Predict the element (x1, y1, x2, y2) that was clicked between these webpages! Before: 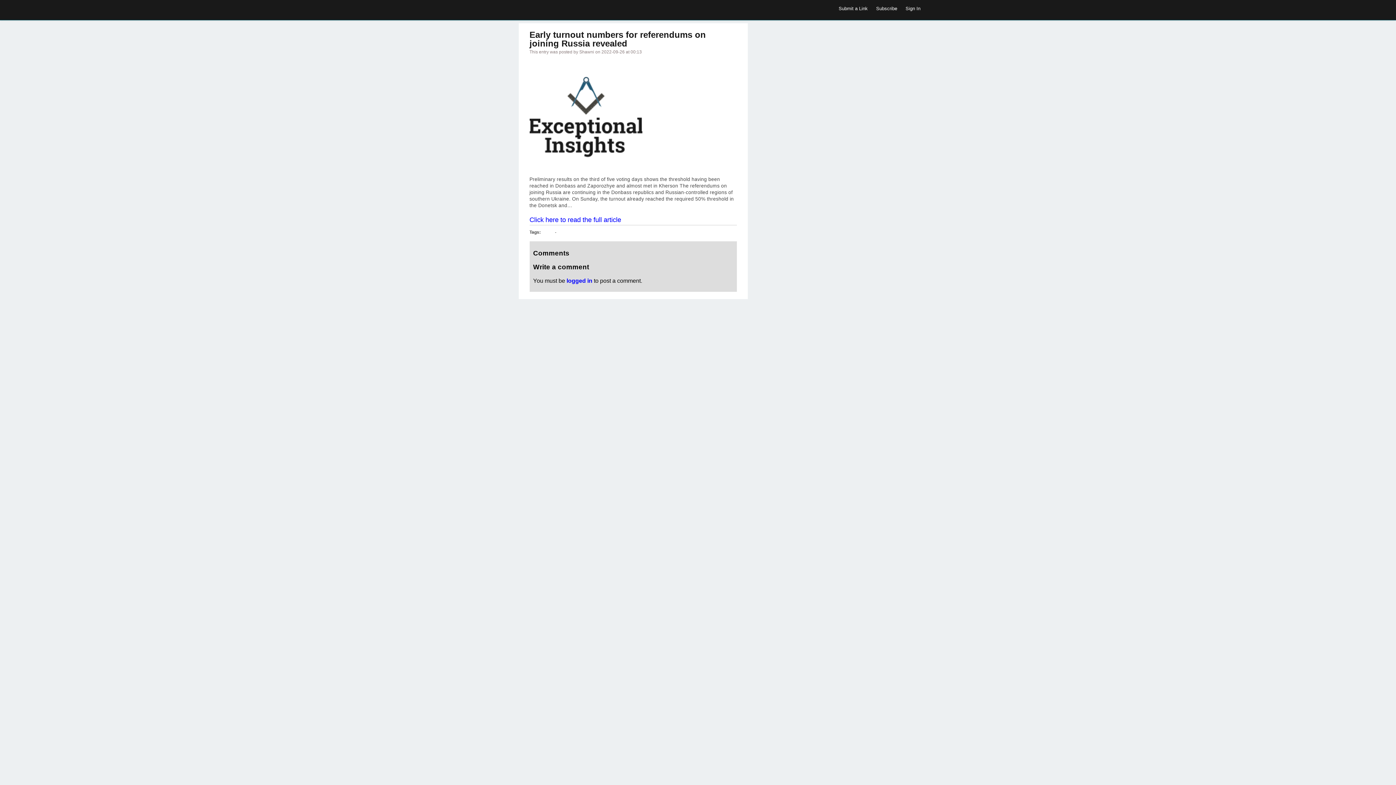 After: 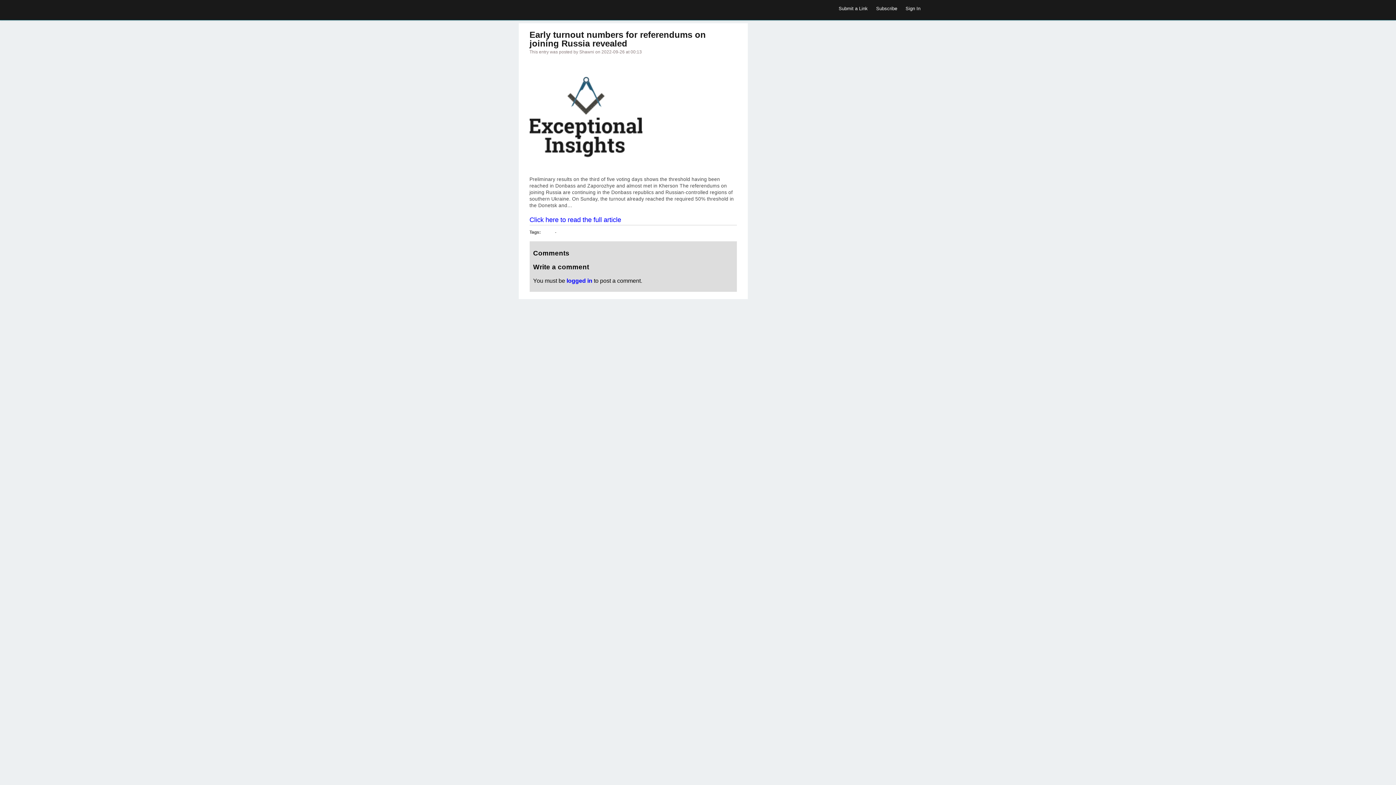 Action: label: Subscribe bbox: (876, 5, 897, 11)